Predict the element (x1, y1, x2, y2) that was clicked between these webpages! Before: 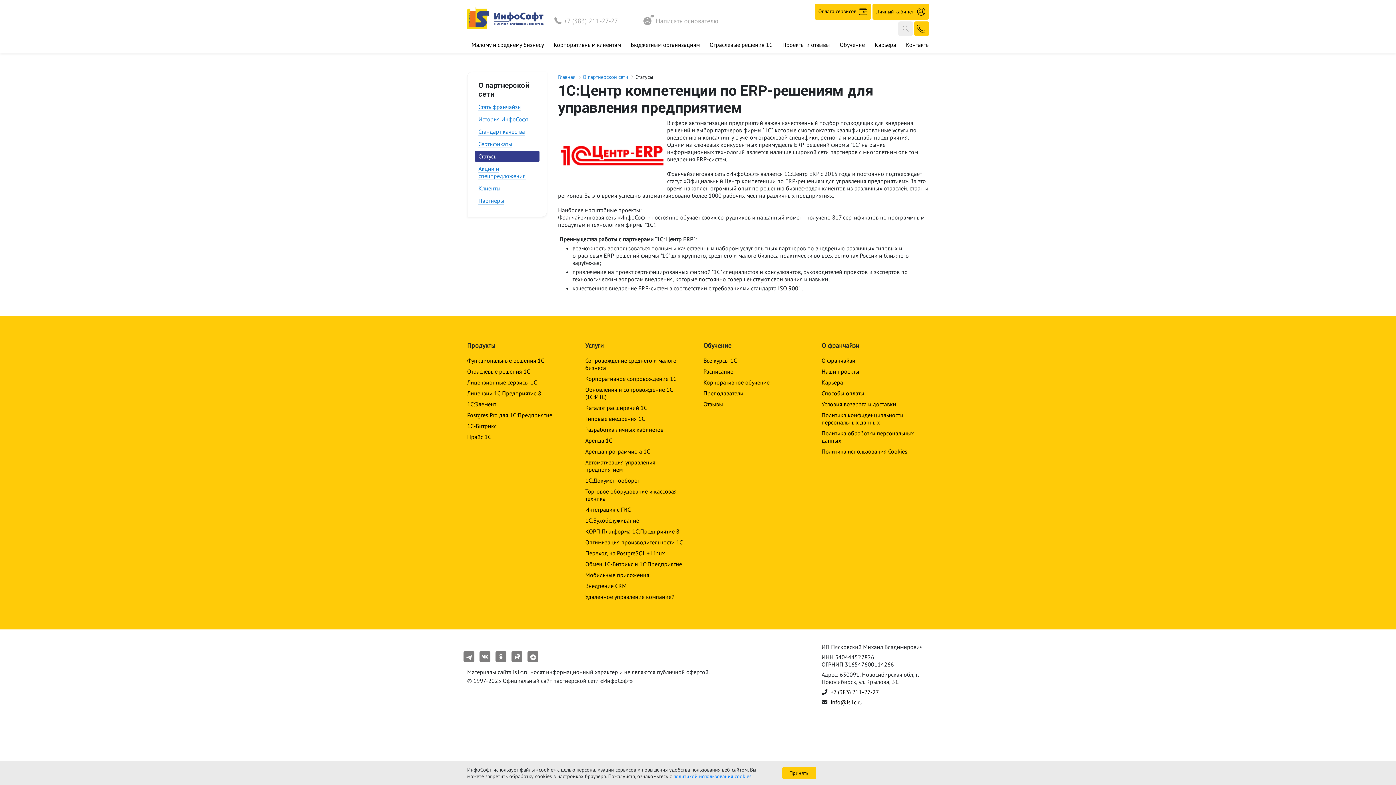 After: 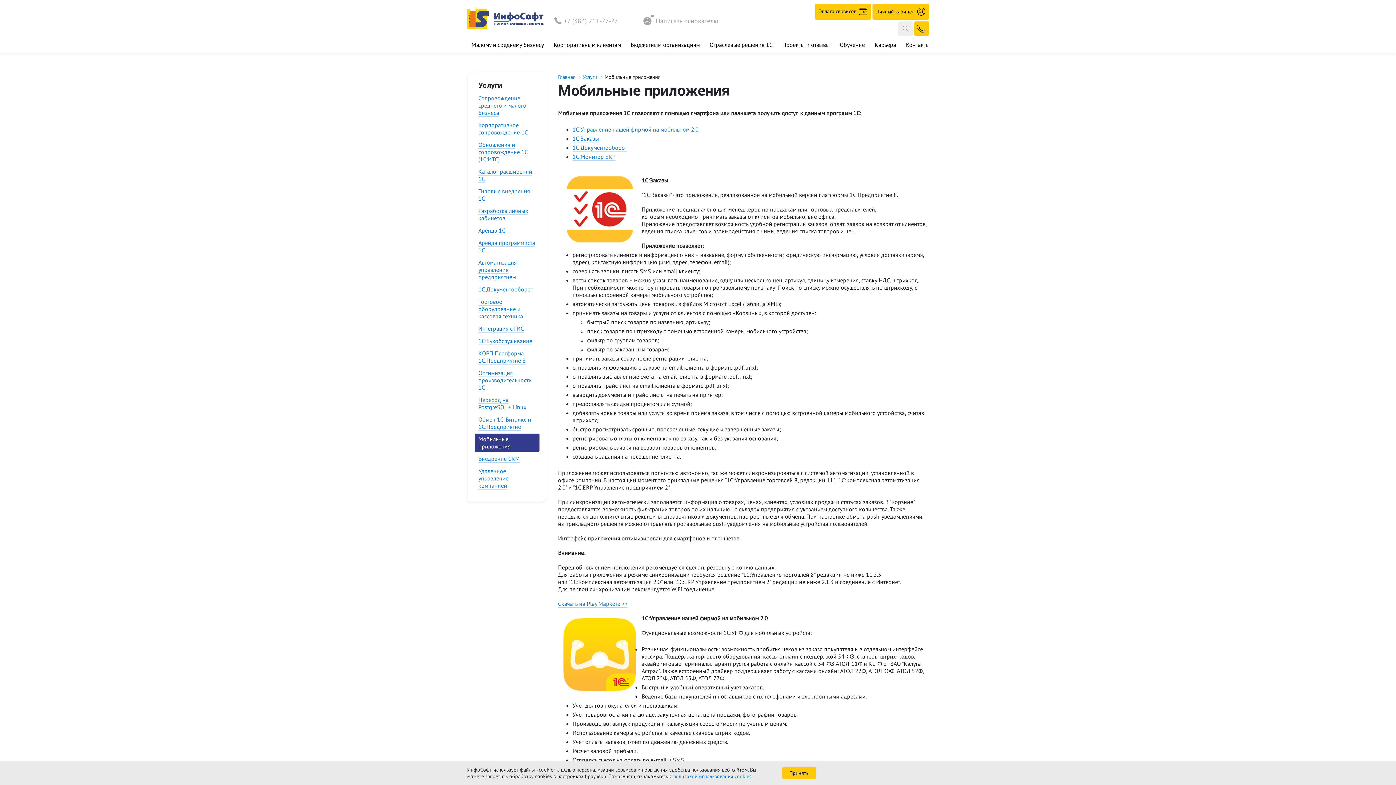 Action: label: Мобильные приложения bbox: (585, 571, 649, 578)